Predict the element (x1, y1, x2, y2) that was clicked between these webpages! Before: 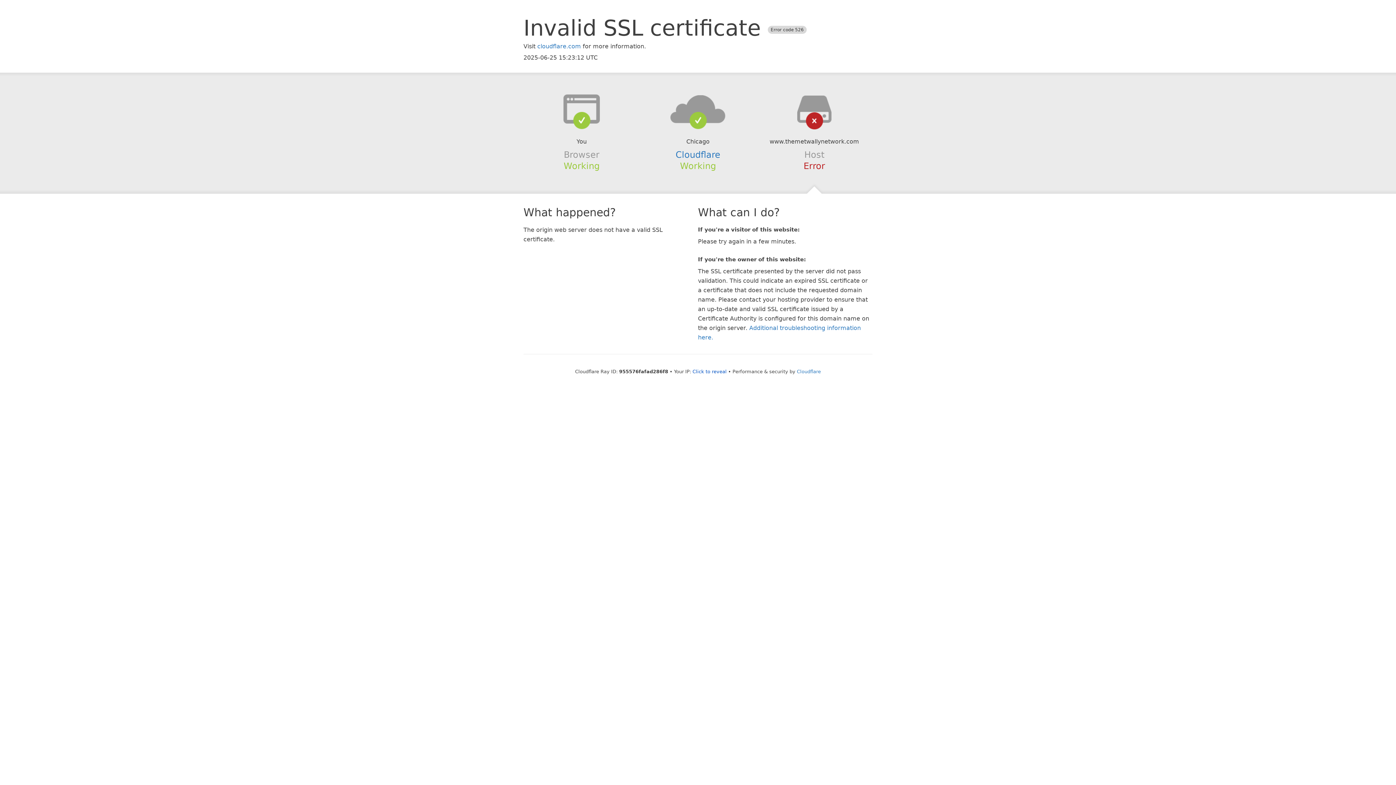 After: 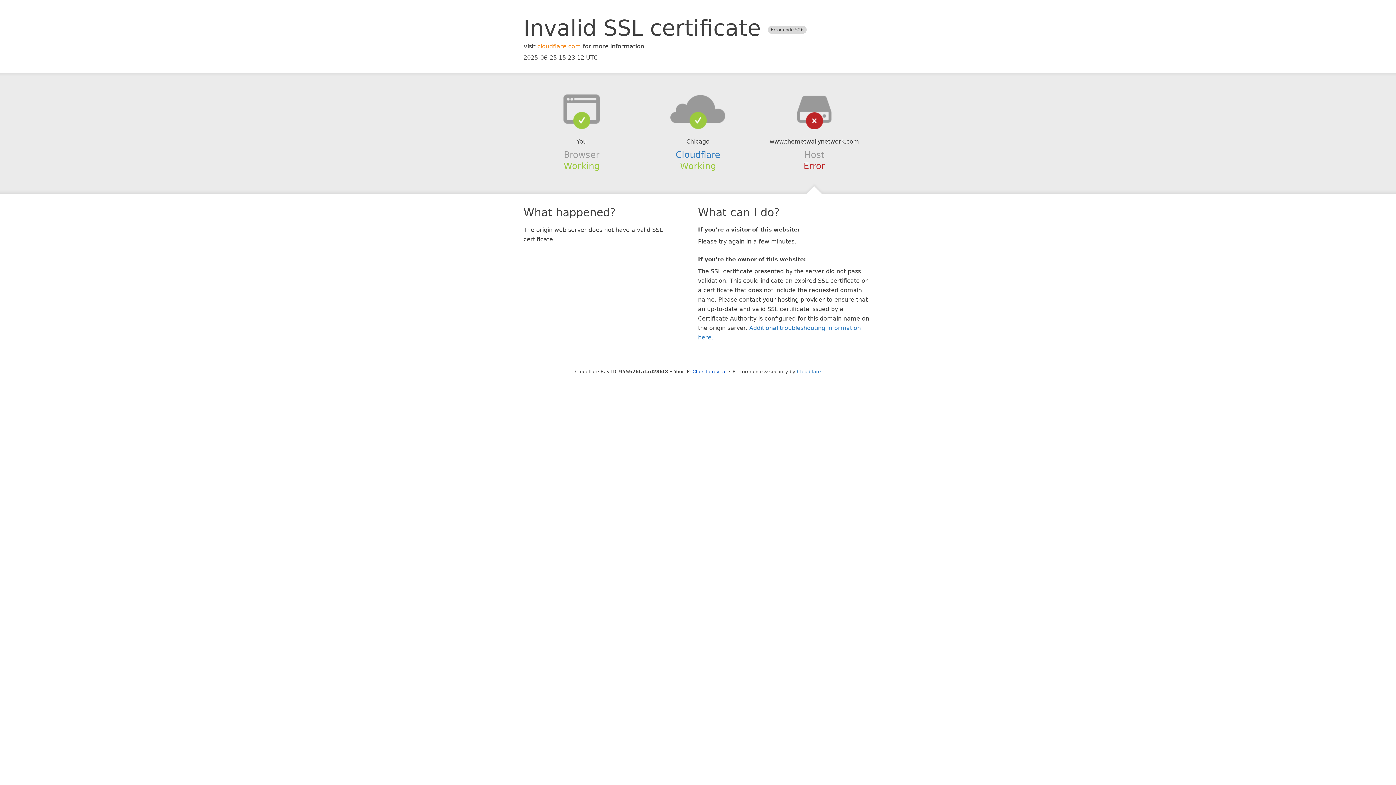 Action: label: cloudflare.com bbox: (537, 42, 581, 49)